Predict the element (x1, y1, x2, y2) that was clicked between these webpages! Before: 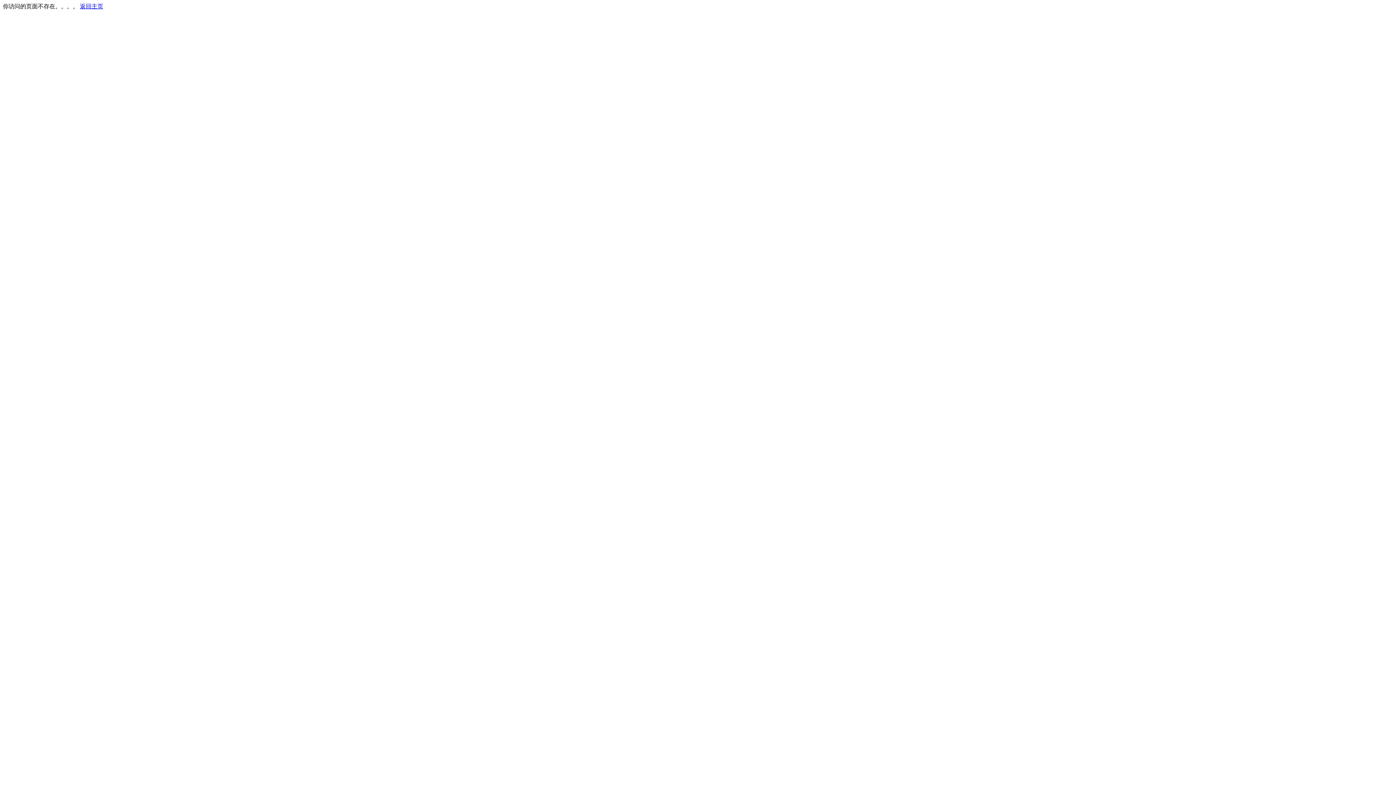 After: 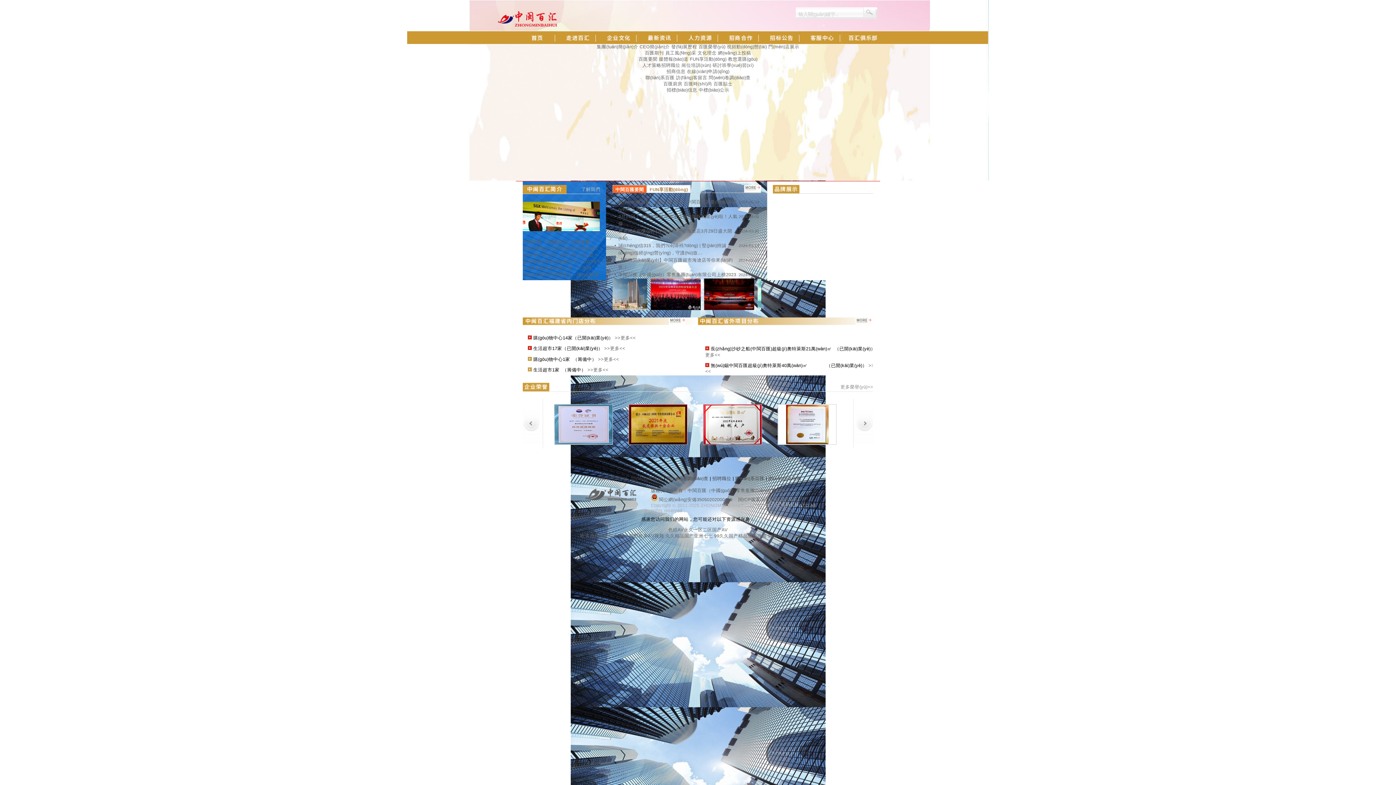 Action: bbox: (80, 3, 103, 9) label: 返回主页